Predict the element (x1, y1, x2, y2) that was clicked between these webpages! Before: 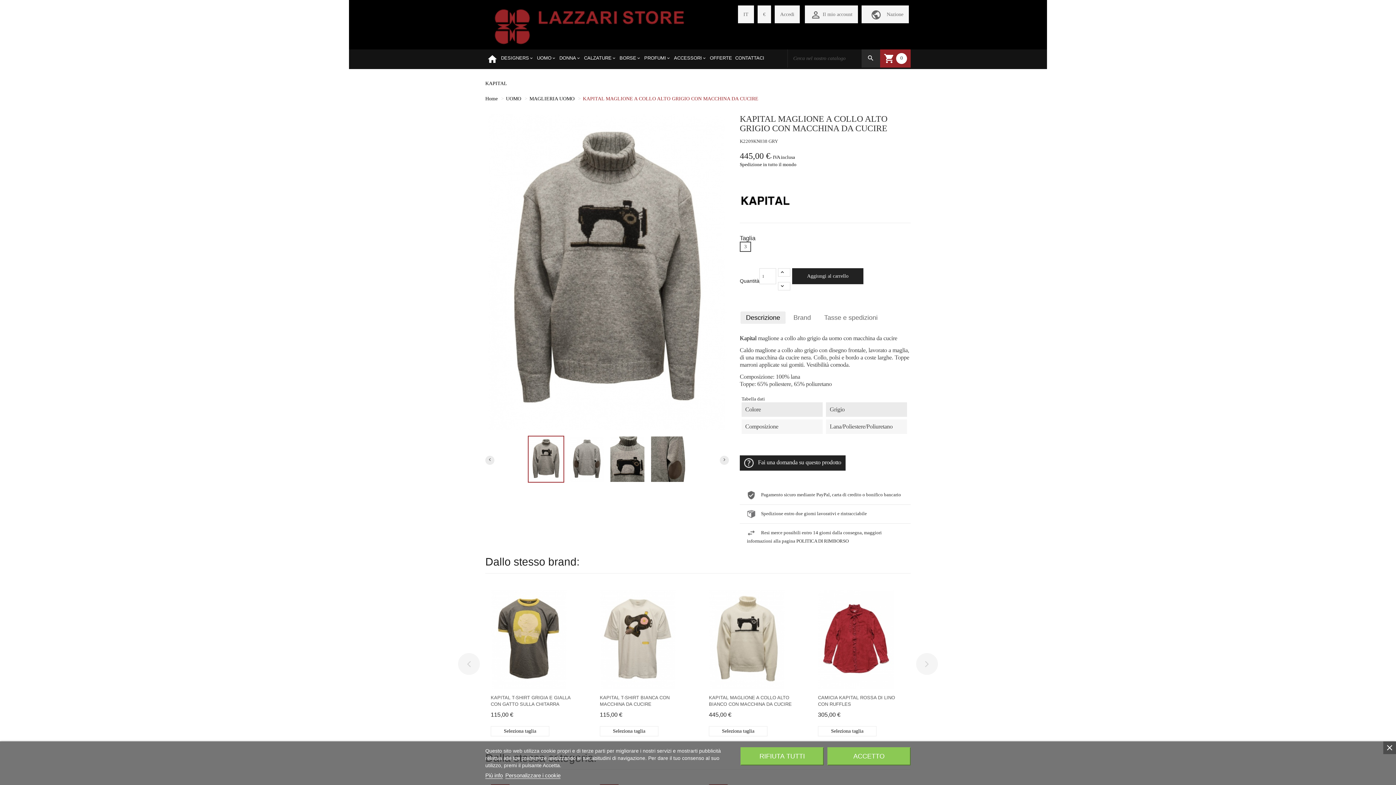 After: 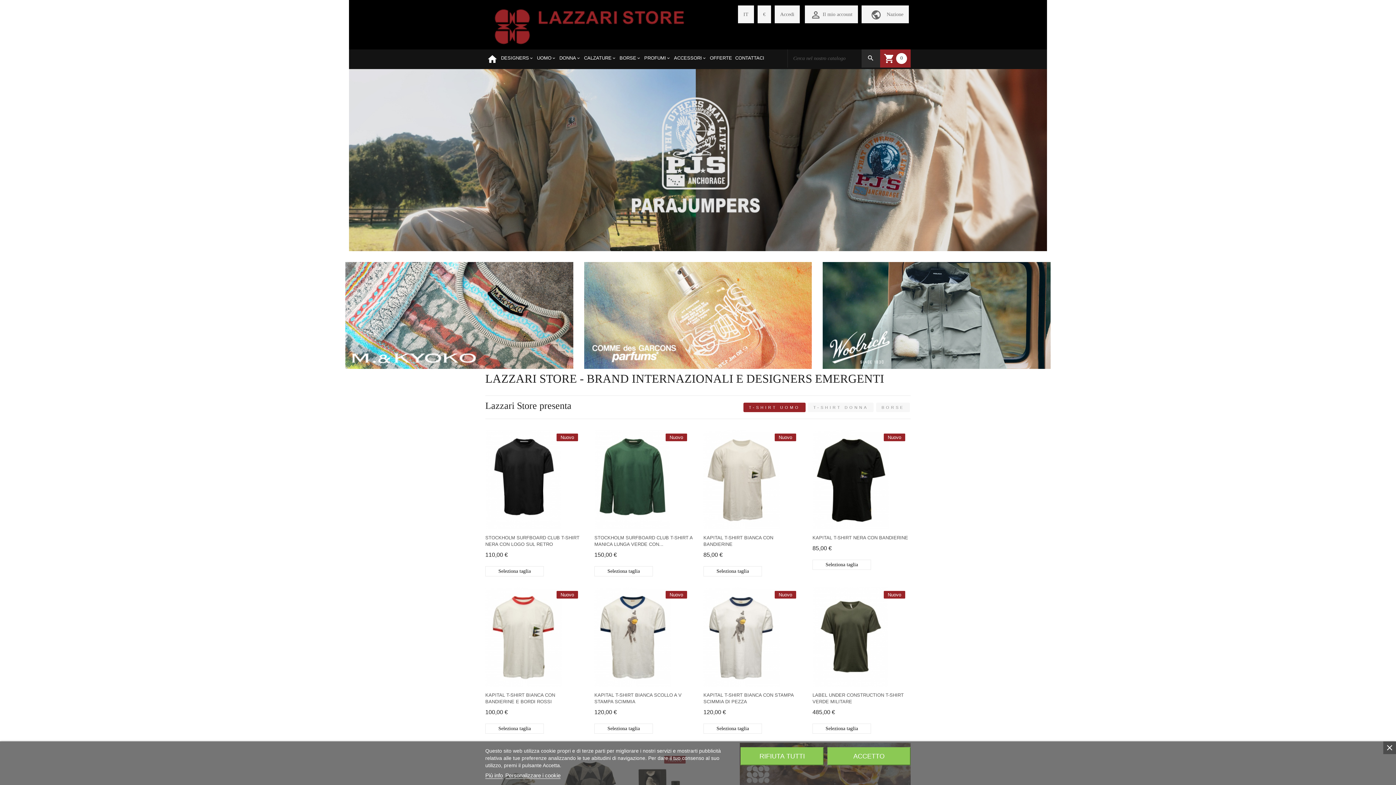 Action: bbox: (485, 96, 499, 101) label: Home 